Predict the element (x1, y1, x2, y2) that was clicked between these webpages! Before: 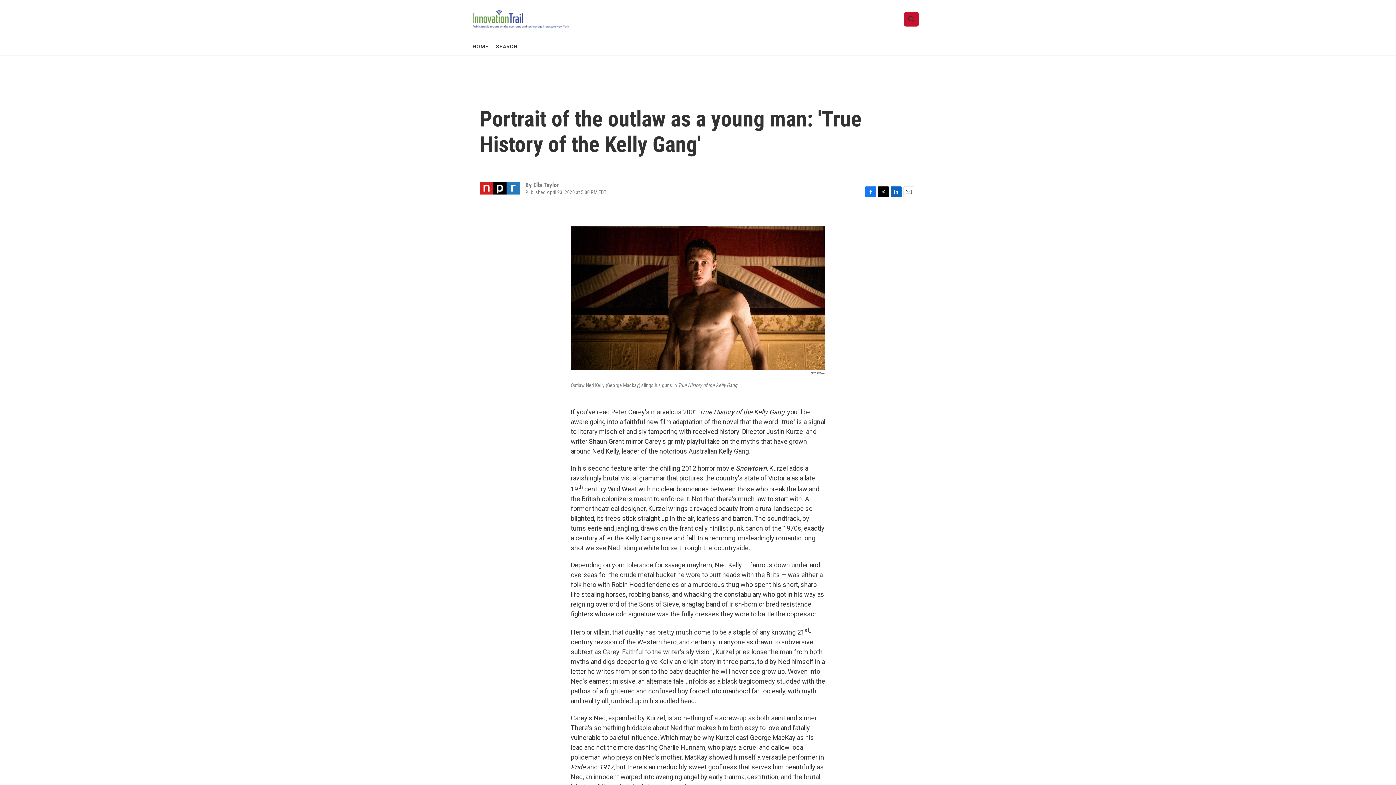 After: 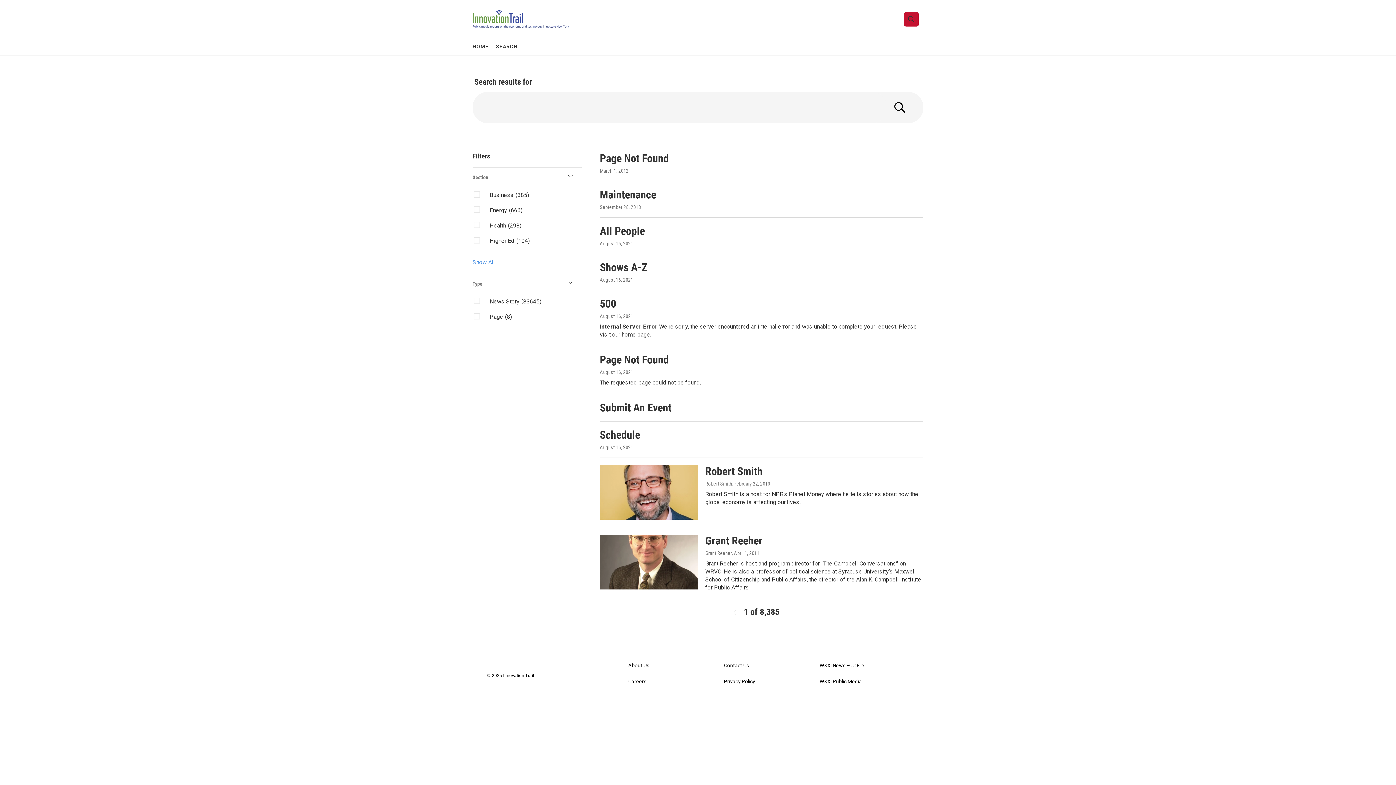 Action: label: SEARCH bbox: (496, 38, 517, 55)